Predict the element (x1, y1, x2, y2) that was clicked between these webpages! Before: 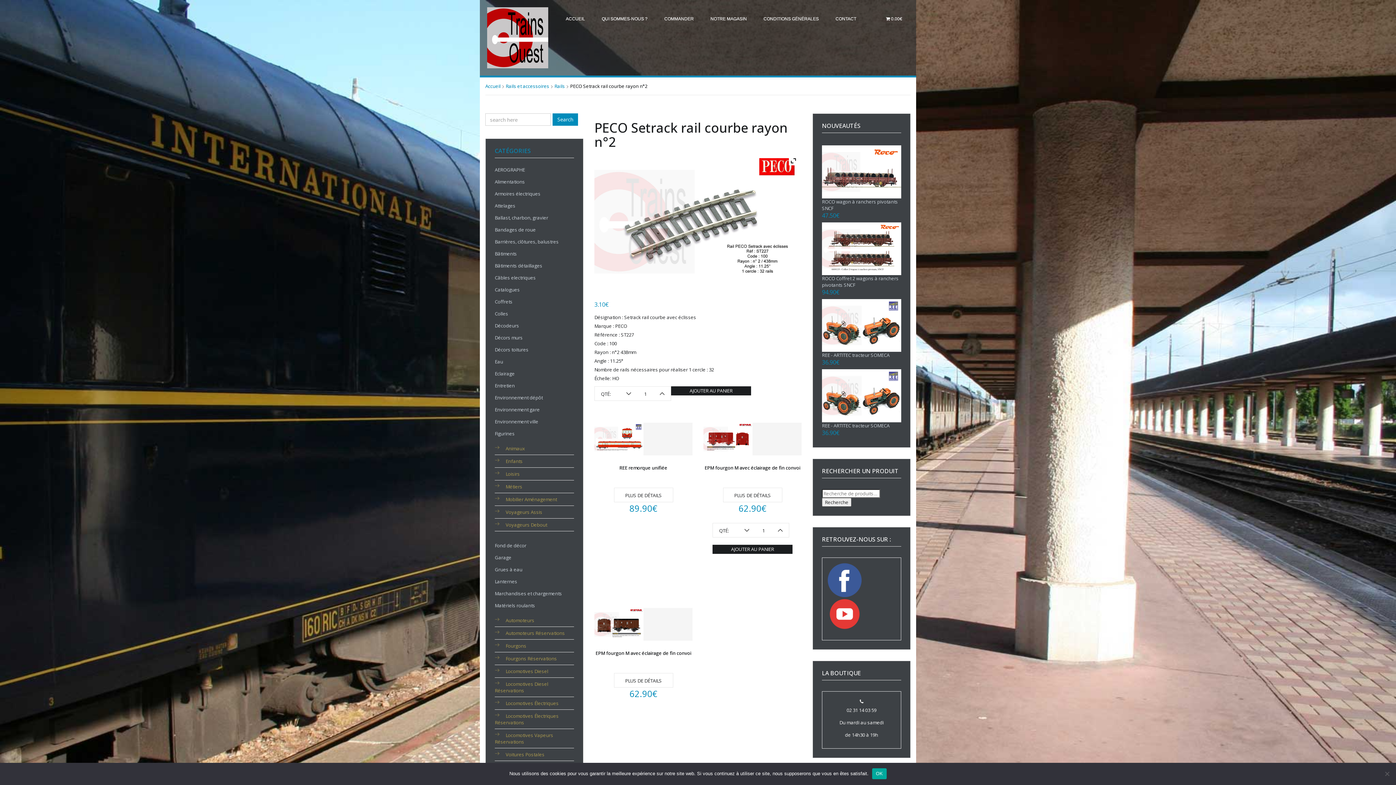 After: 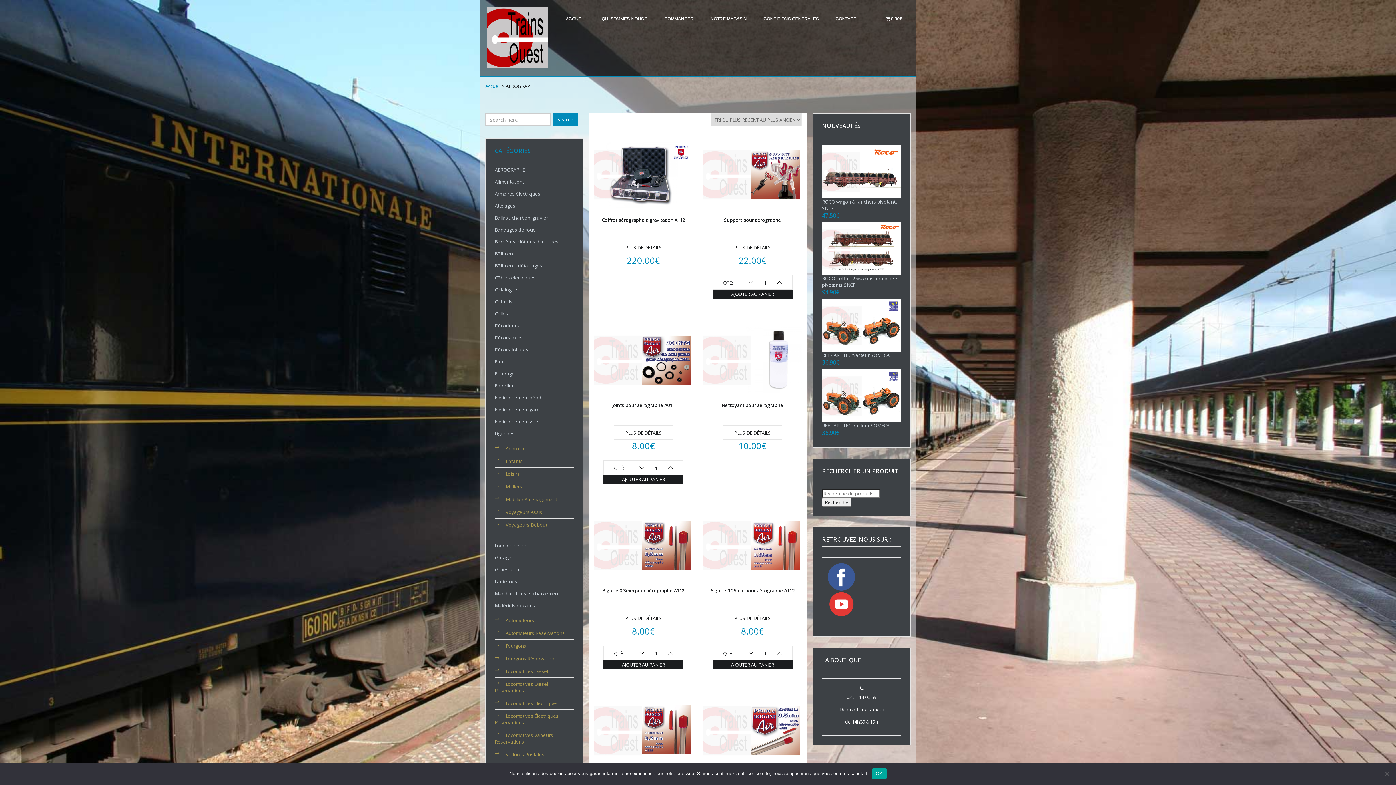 Action: label: AEROGRAPHE bbox: (494, 166, 525, 173)